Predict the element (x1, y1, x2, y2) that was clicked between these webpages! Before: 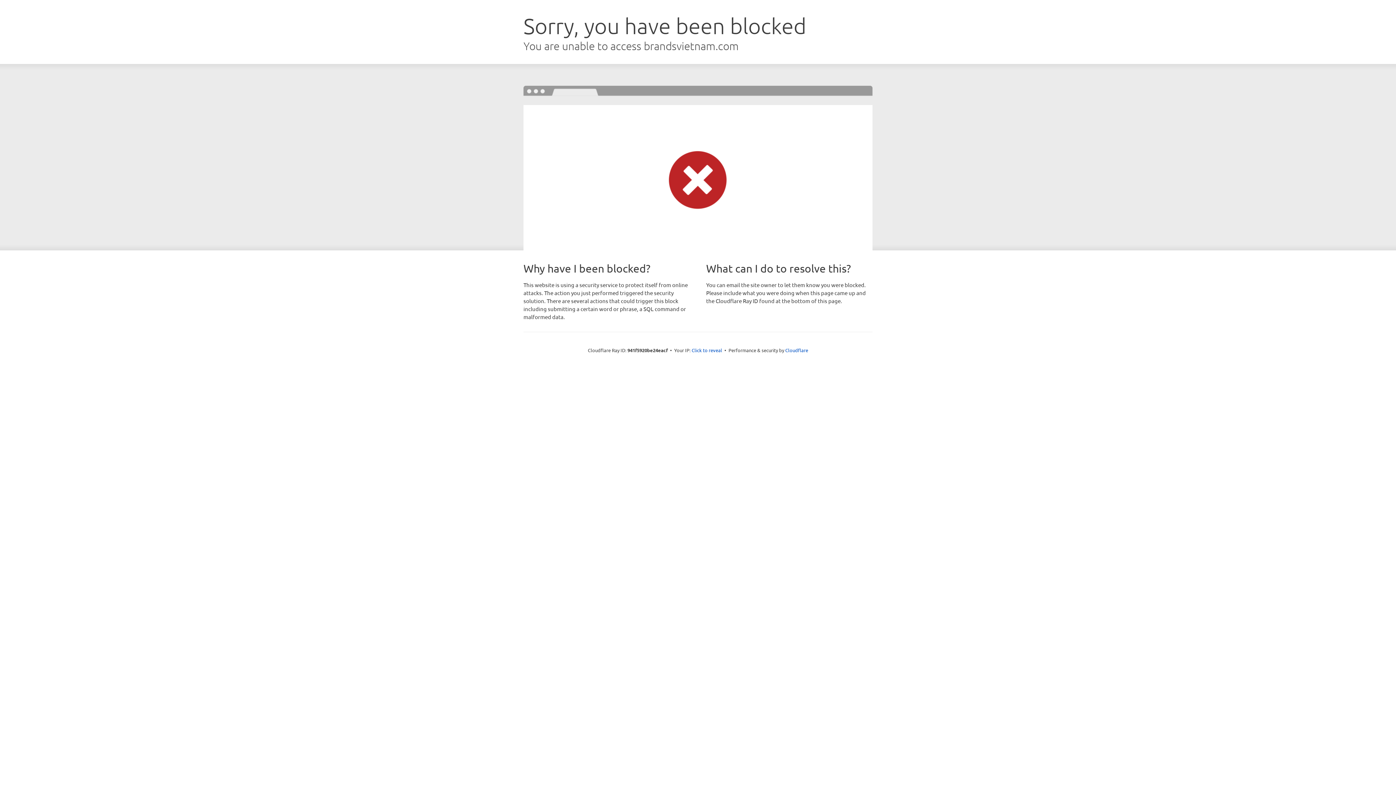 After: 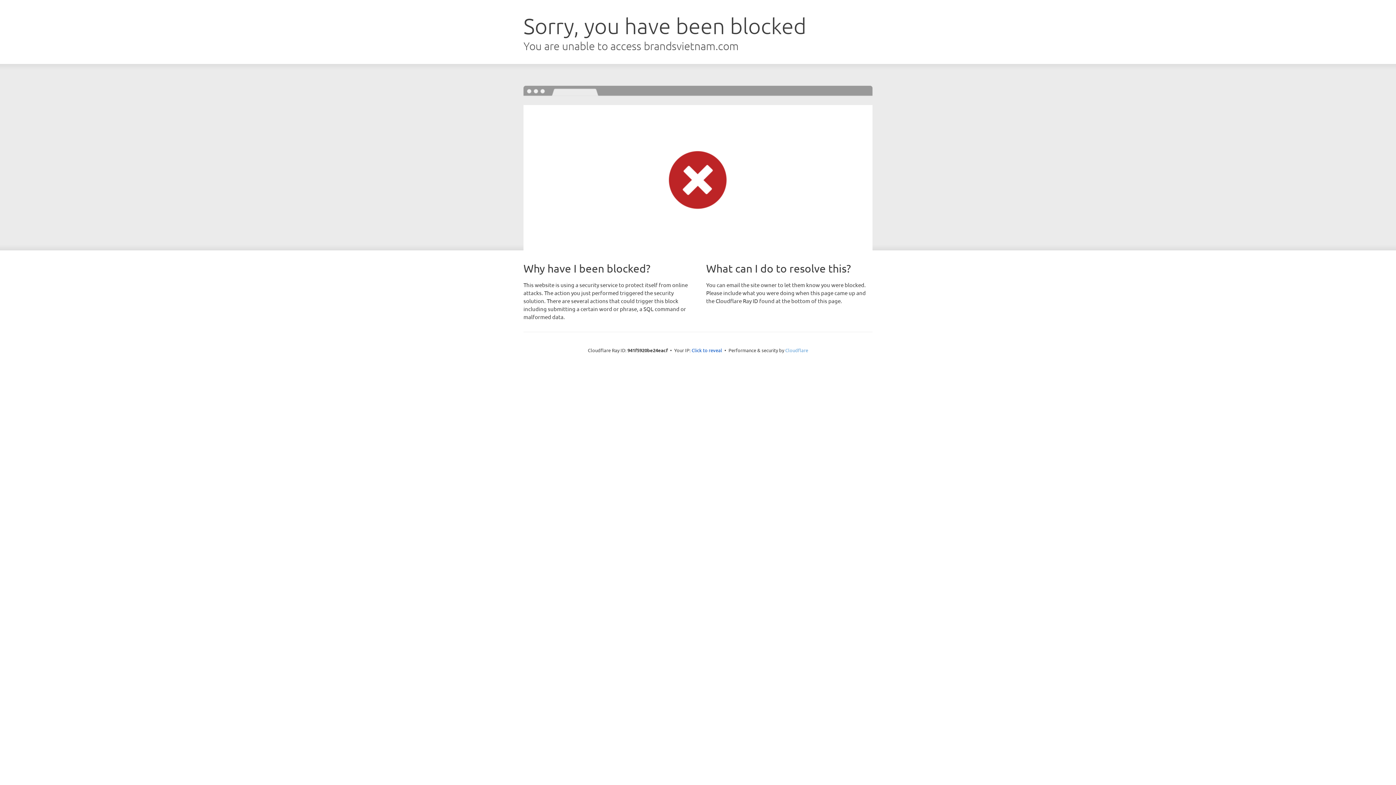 Action: label: Cloudflare bbox: (785, 347, 808, 353)